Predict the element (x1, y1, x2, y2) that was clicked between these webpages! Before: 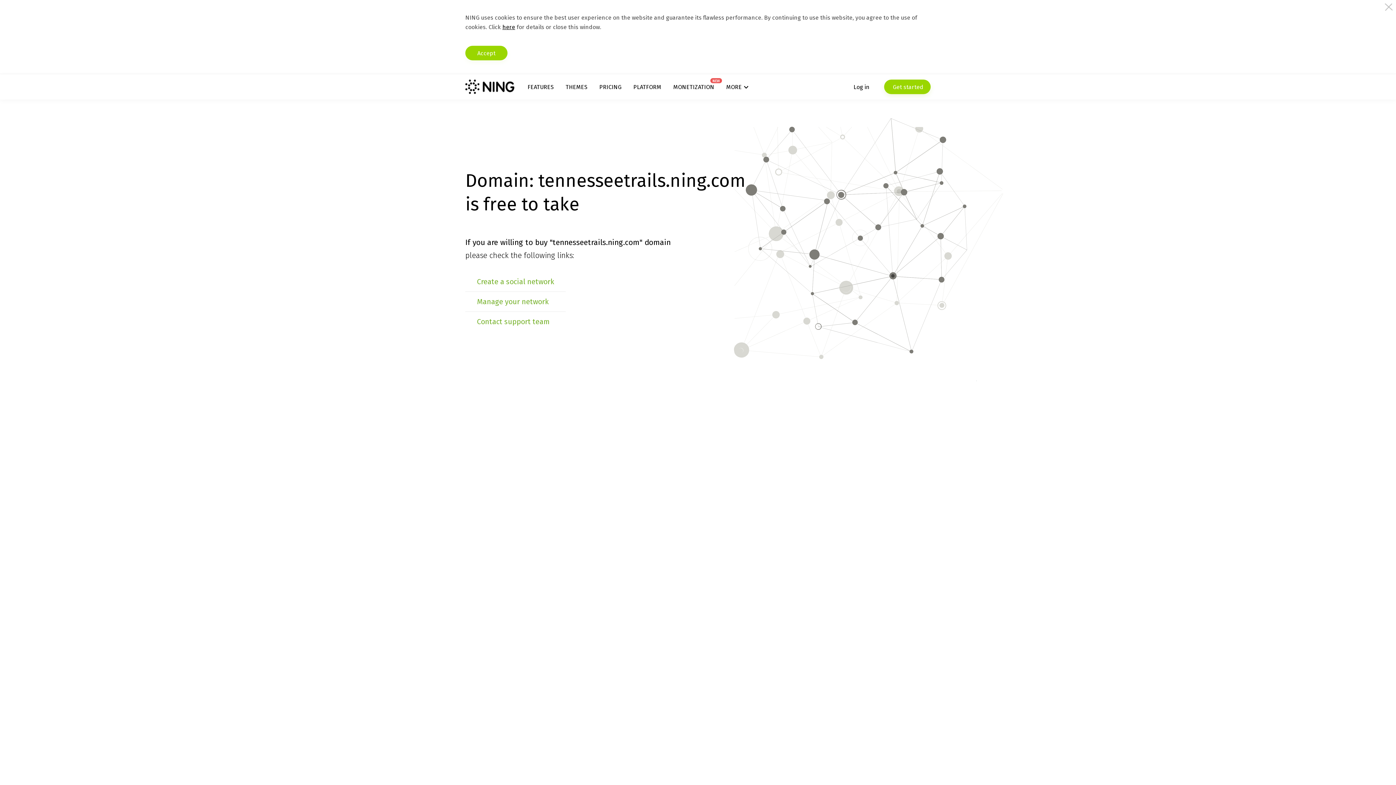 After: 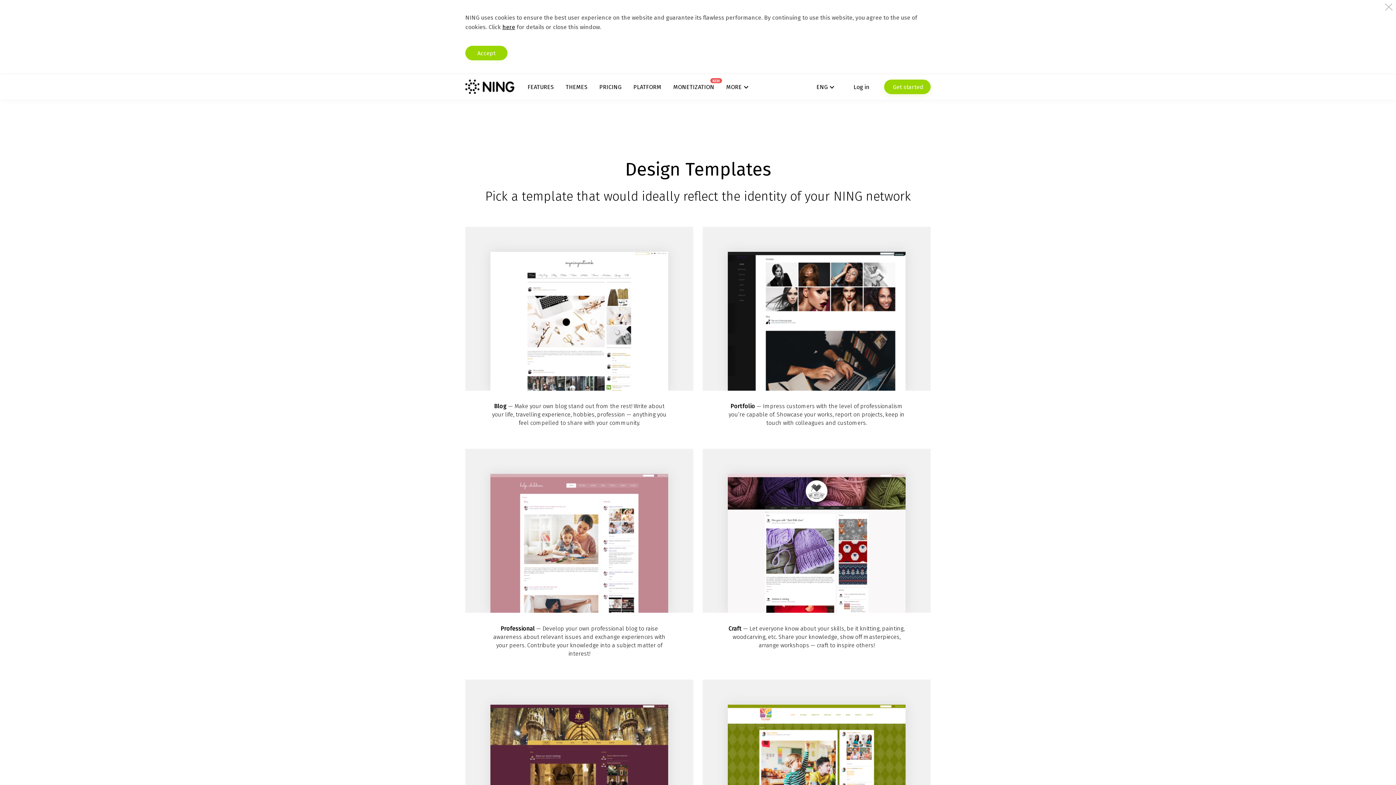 Action: label: THEMES bbox: (565, 83, 587, 90)